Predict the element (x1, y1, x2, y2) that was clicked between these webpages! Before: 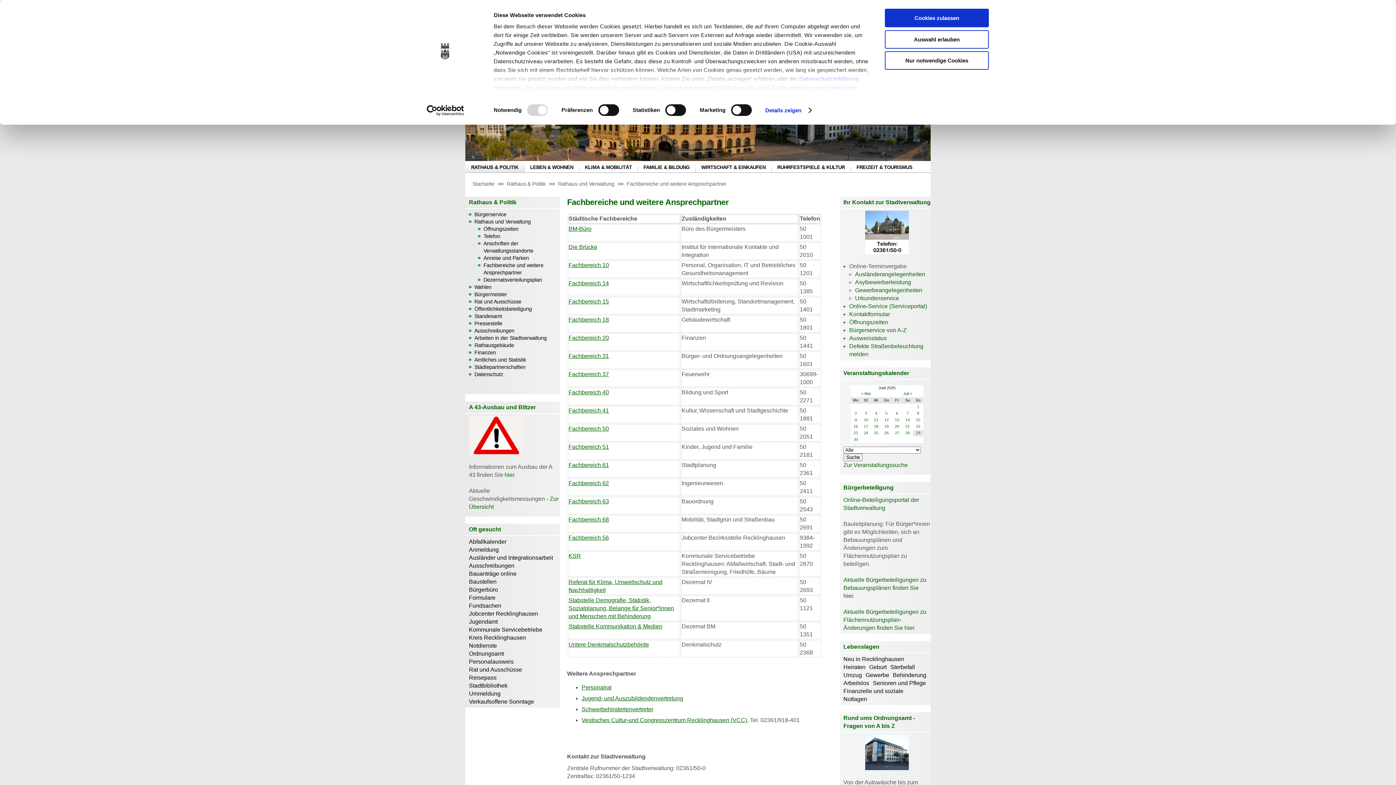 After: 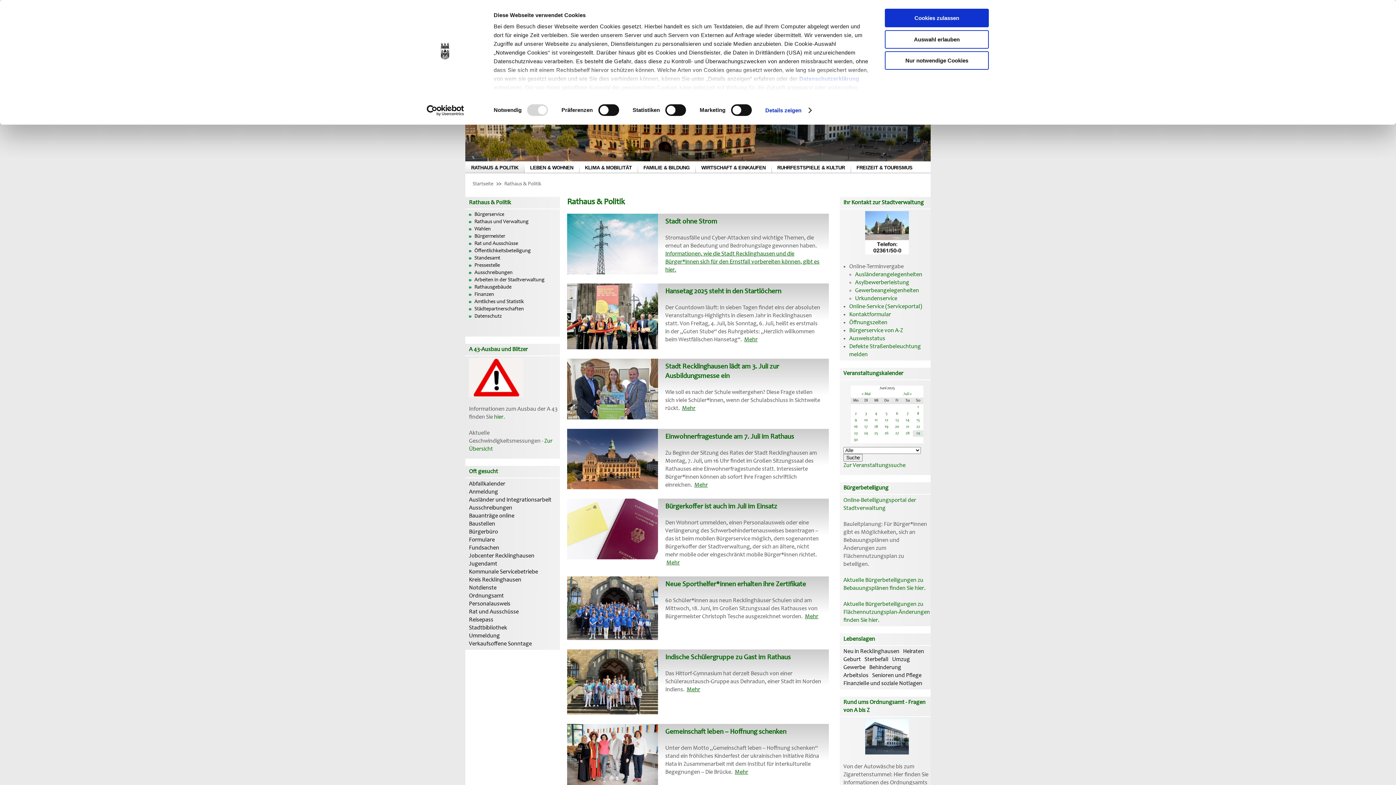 Action: label: RATHAUS & POLITIK bbox: (471, 164, 518, 170)